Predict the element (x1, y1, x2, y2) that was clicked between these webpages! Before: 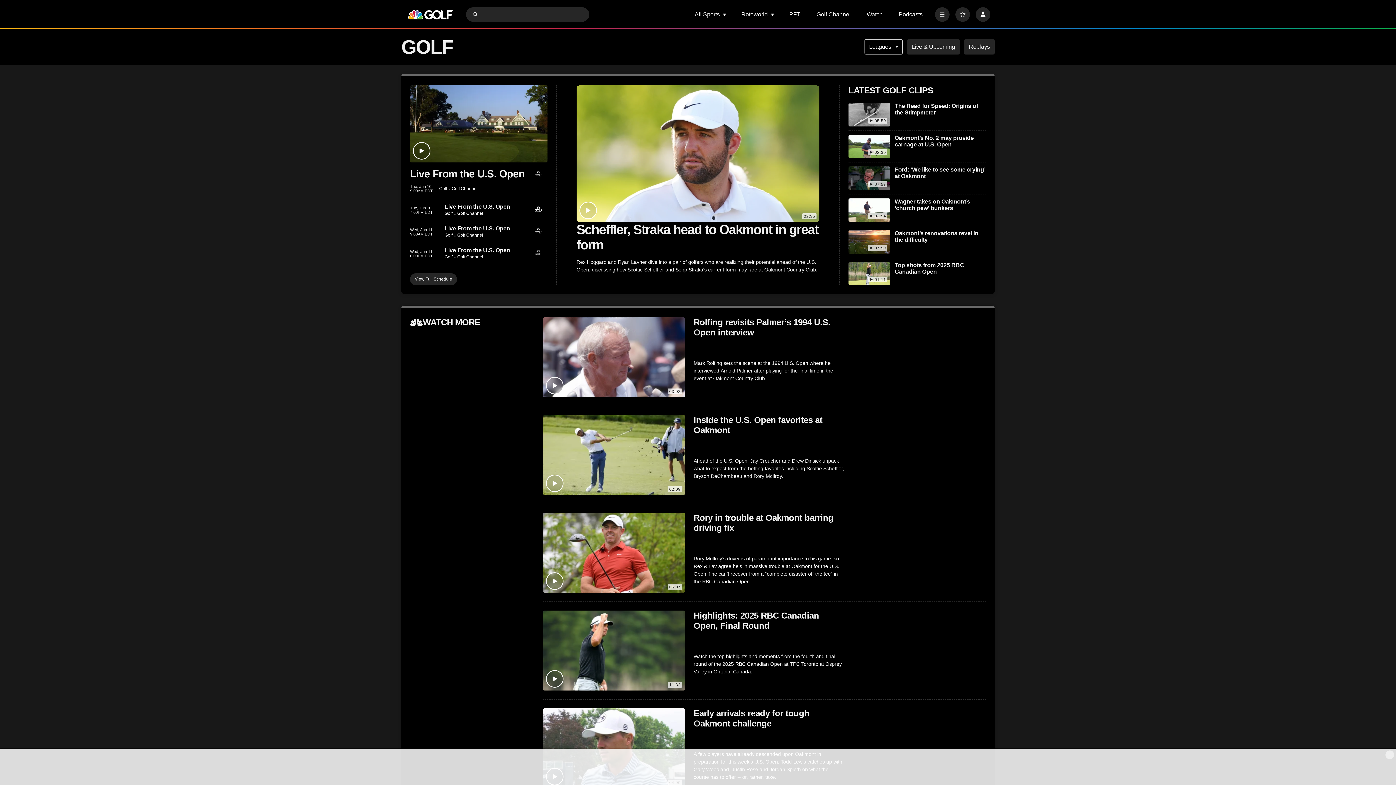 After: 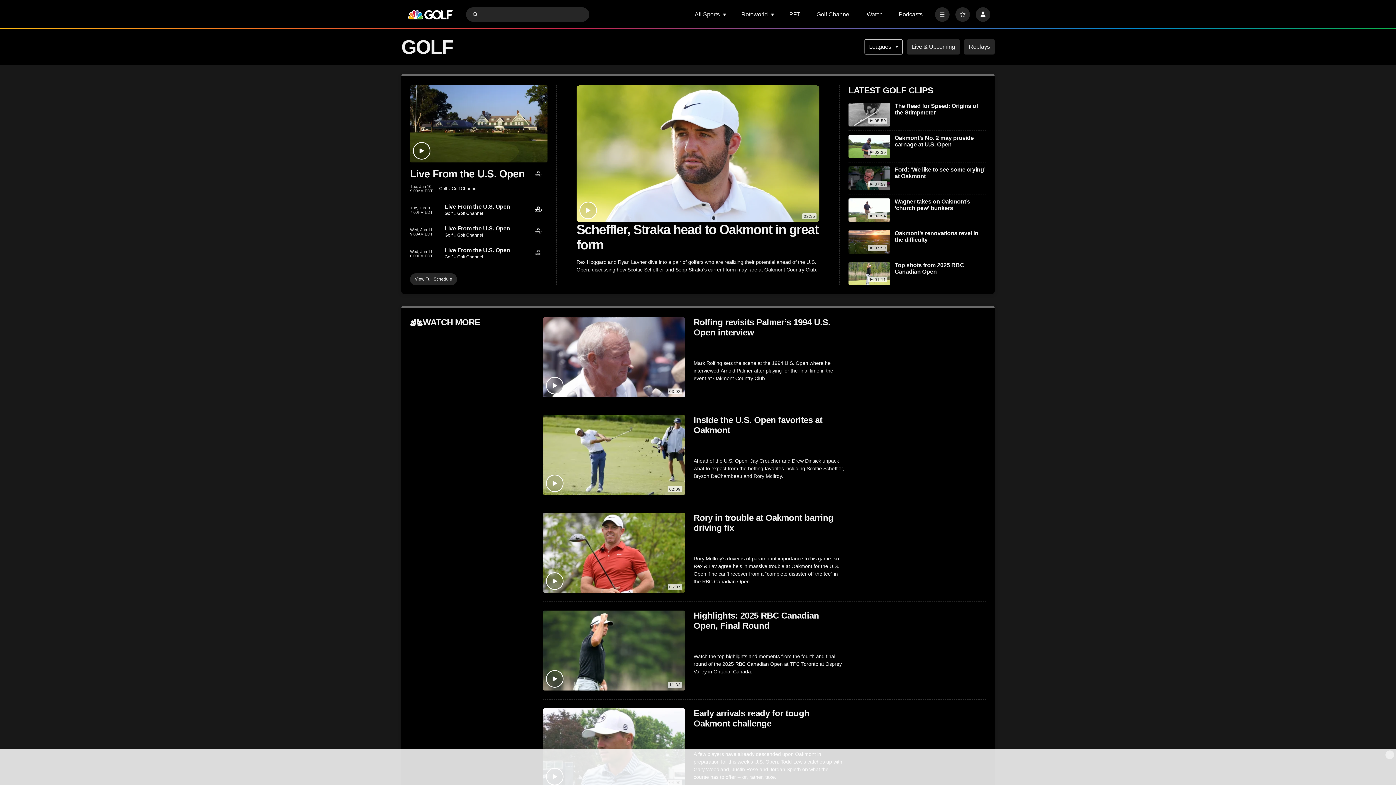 Action: label: Submit Search bbox: (471, 10, 478, 17)